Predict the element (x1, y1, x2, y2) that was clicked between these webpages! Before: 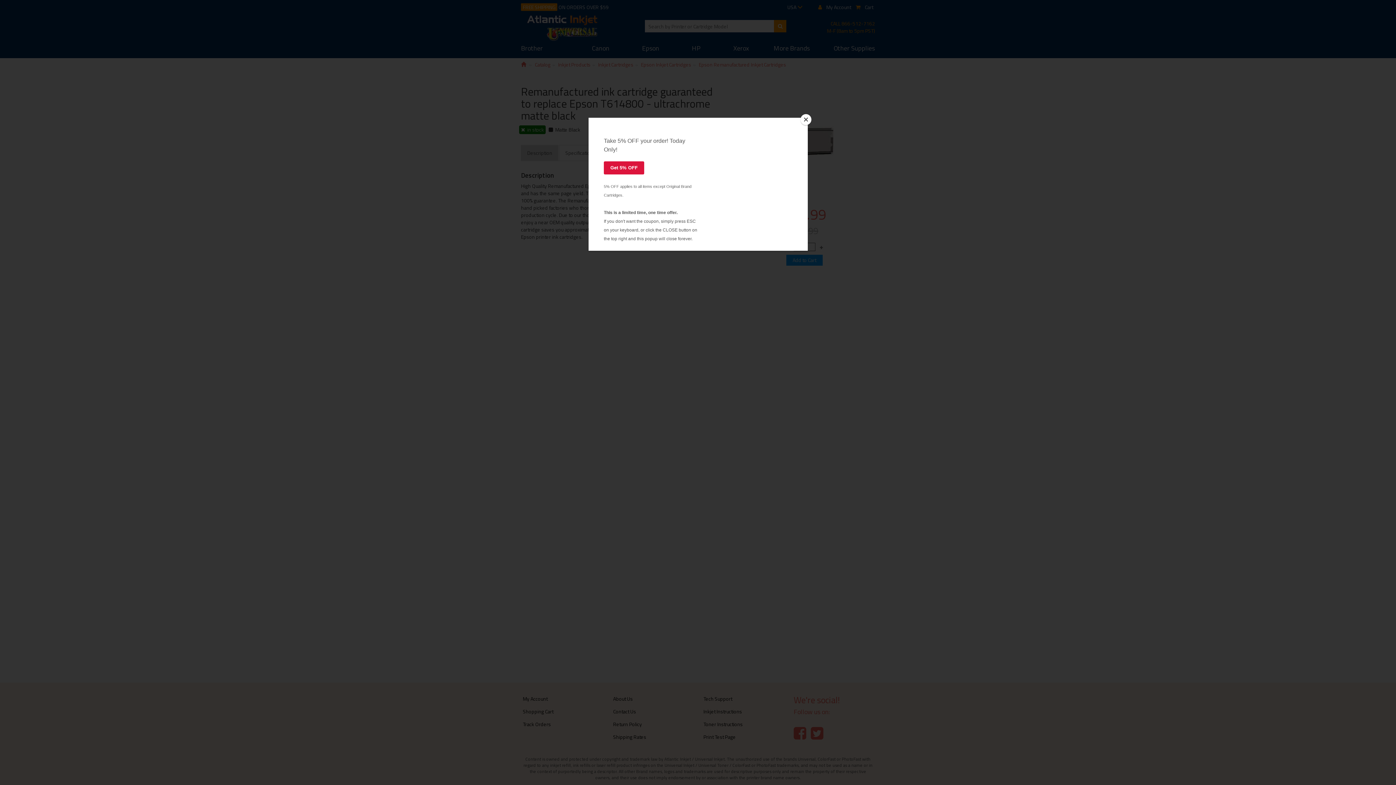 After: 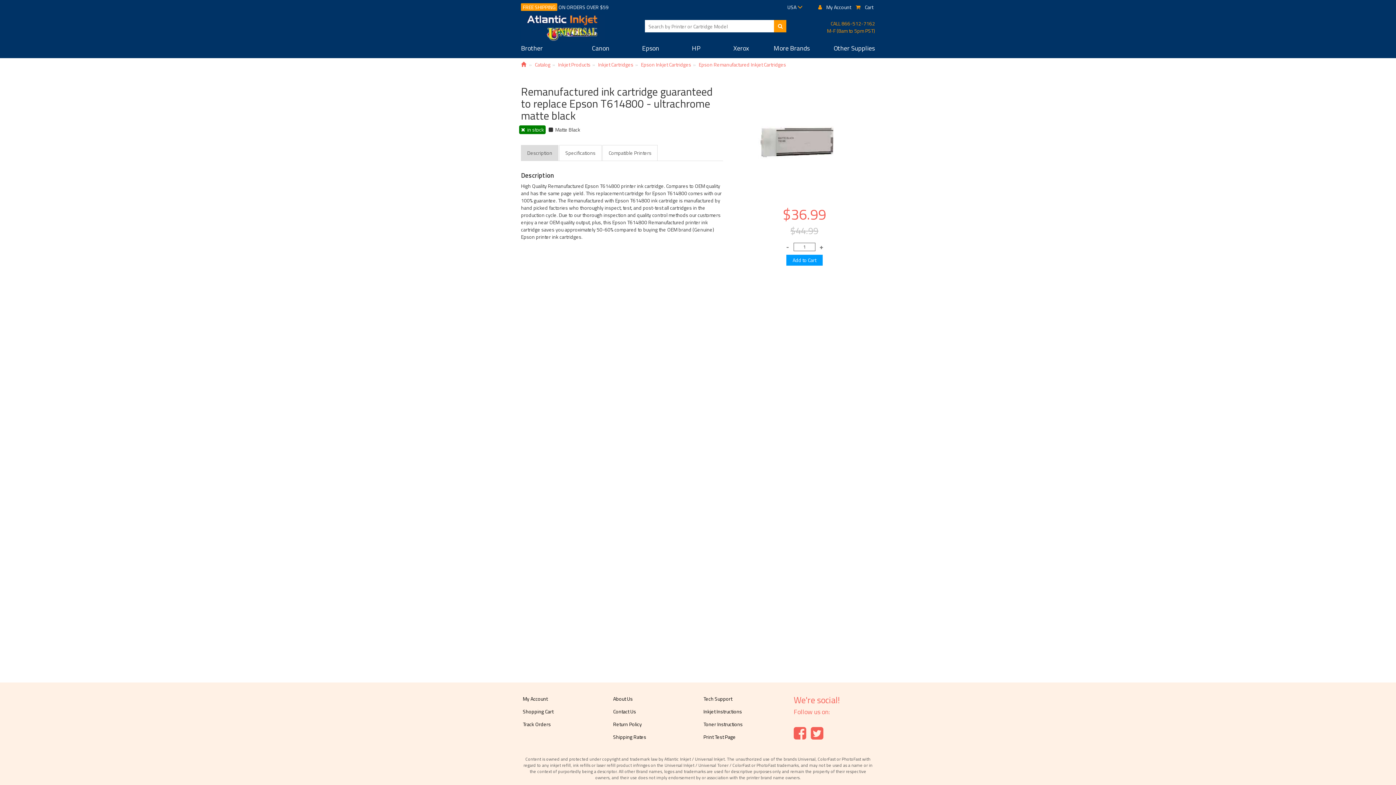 Action: bbox: (800, 114, 811, 125) label: Close